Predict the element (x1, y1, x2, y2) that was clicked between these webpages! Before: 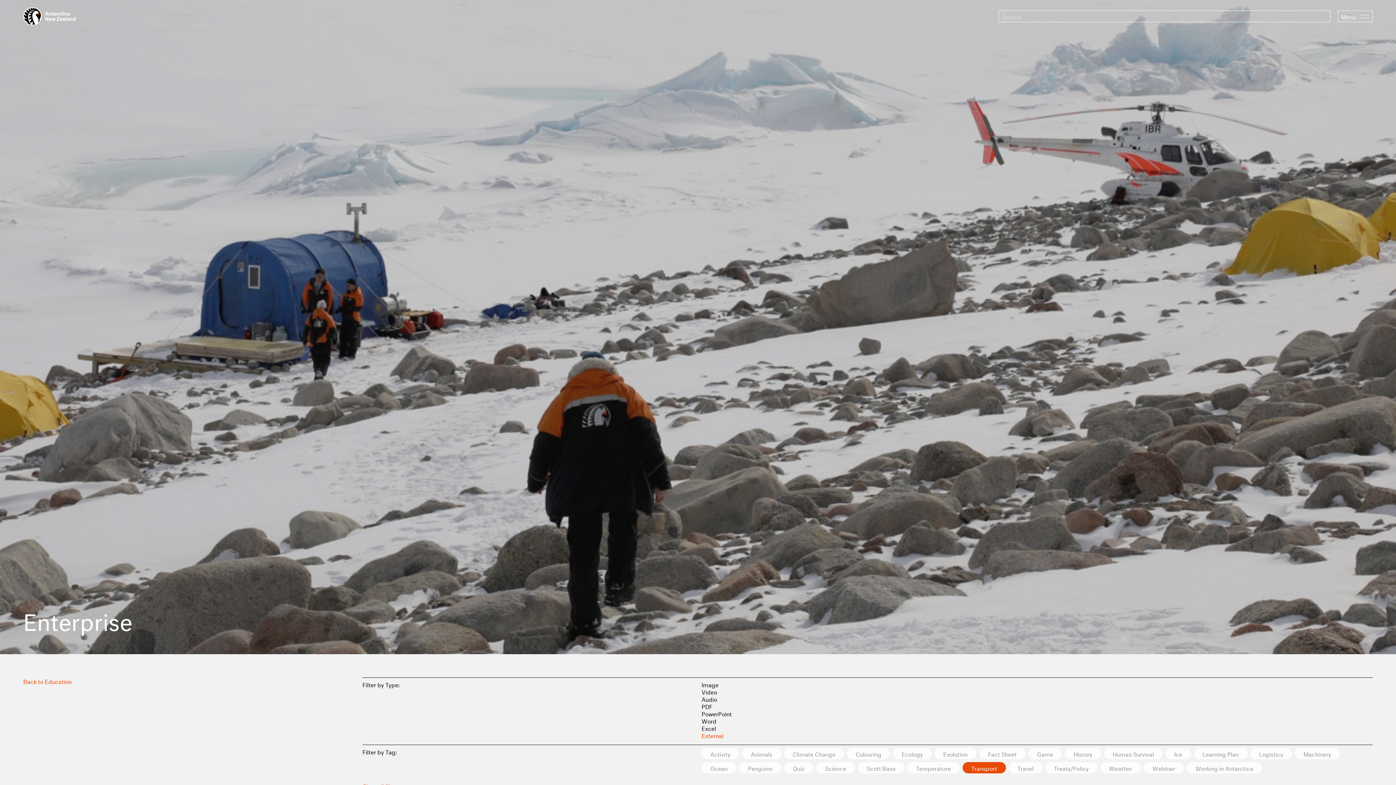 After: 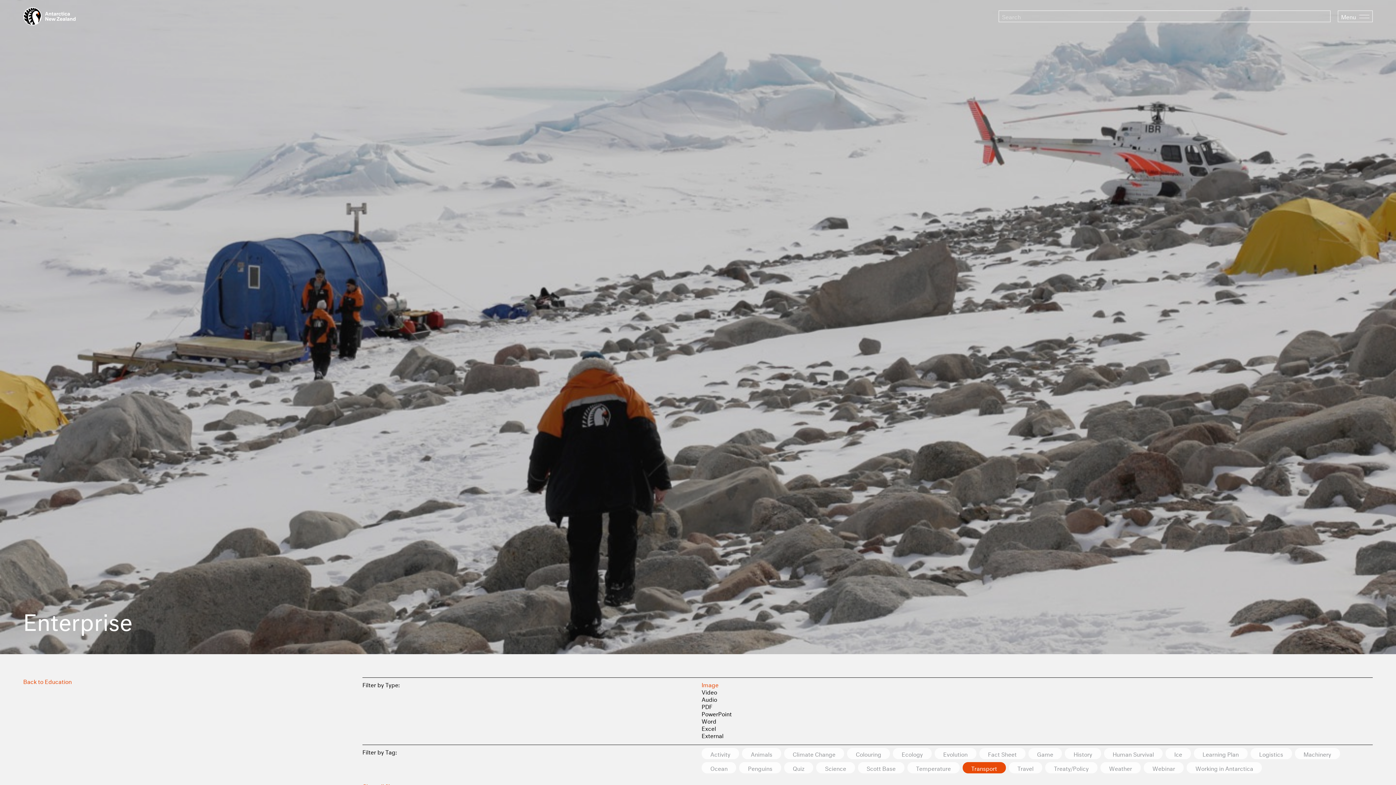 Action: bbox: (701, 680, 718, 689) label: Image